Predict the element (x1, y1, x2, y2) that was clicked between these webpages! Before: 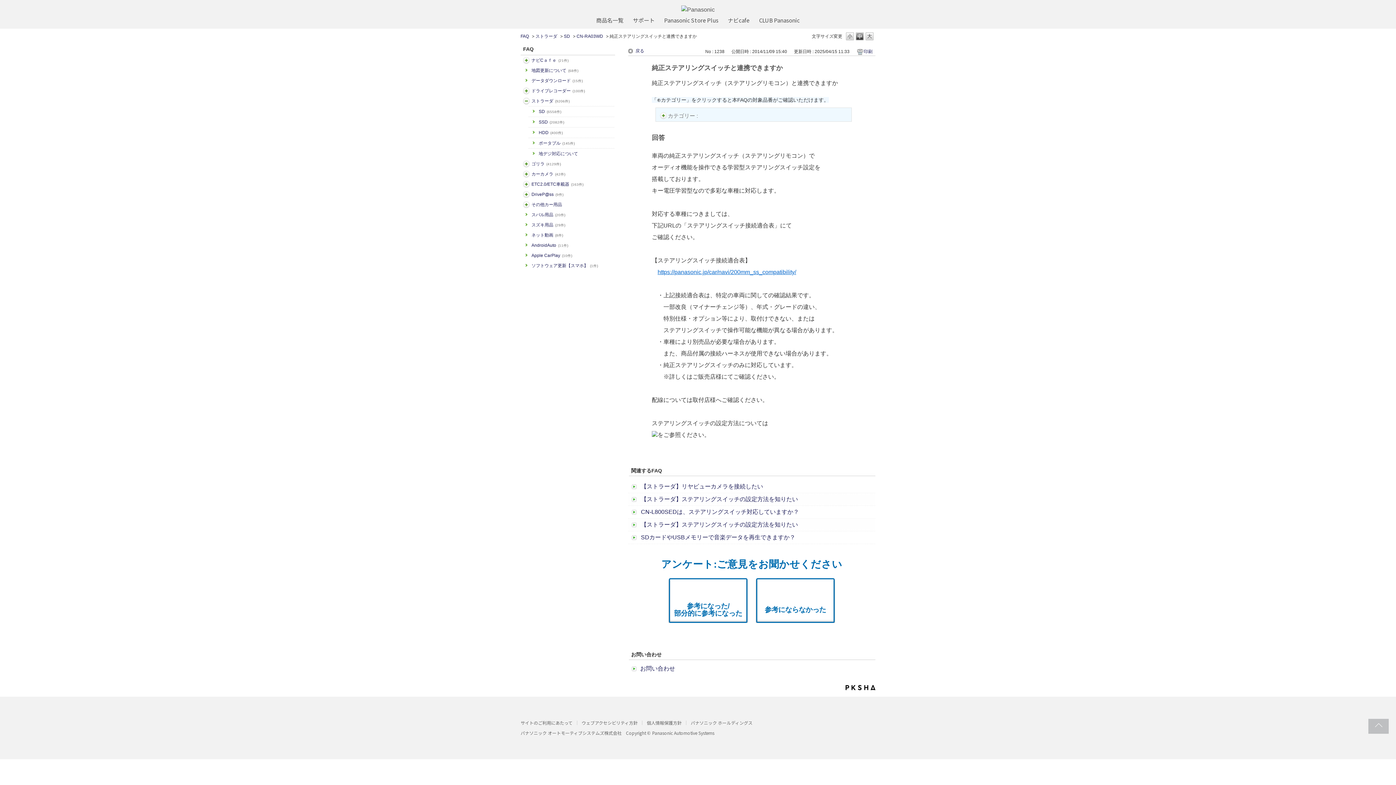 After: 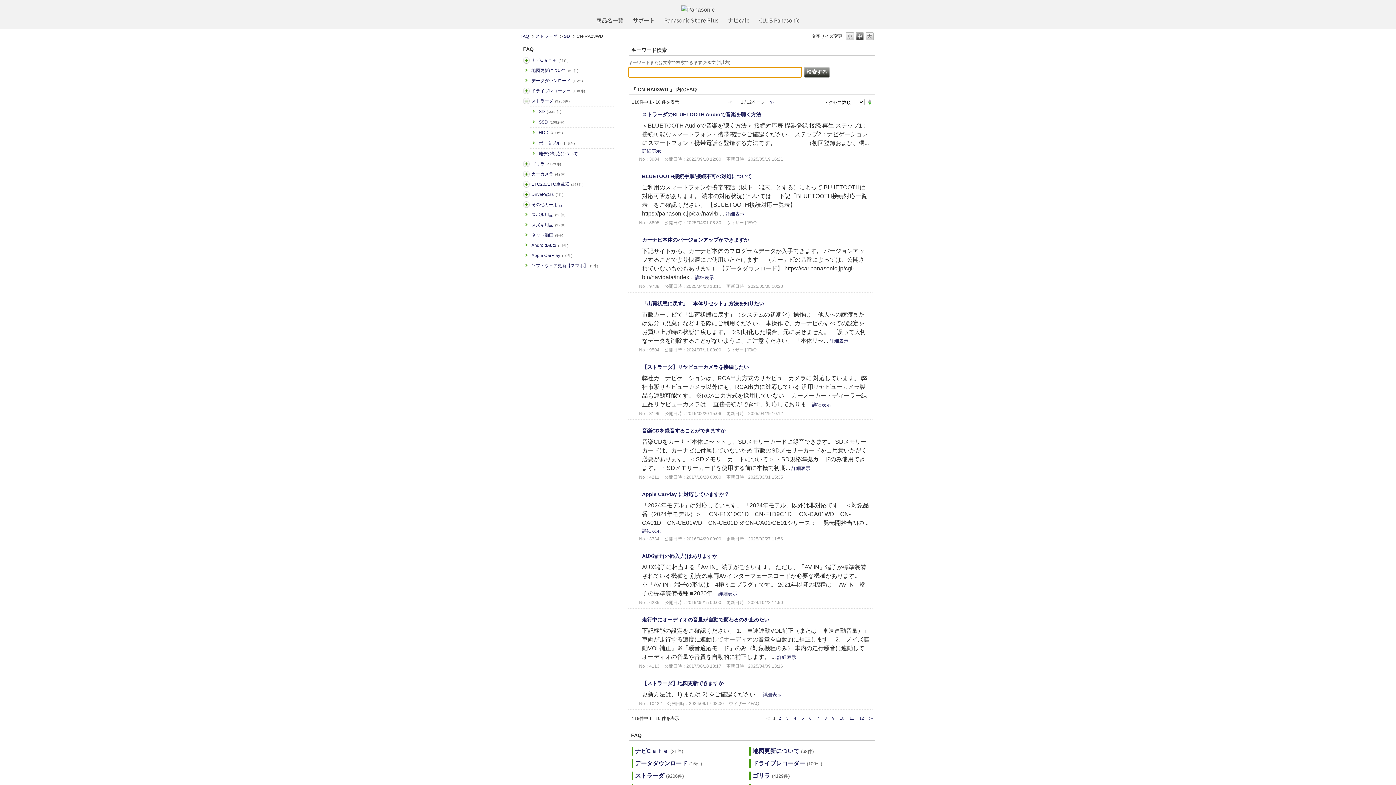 Action: label: CN-RA03WD bbox: (576, 33, 603, 38)